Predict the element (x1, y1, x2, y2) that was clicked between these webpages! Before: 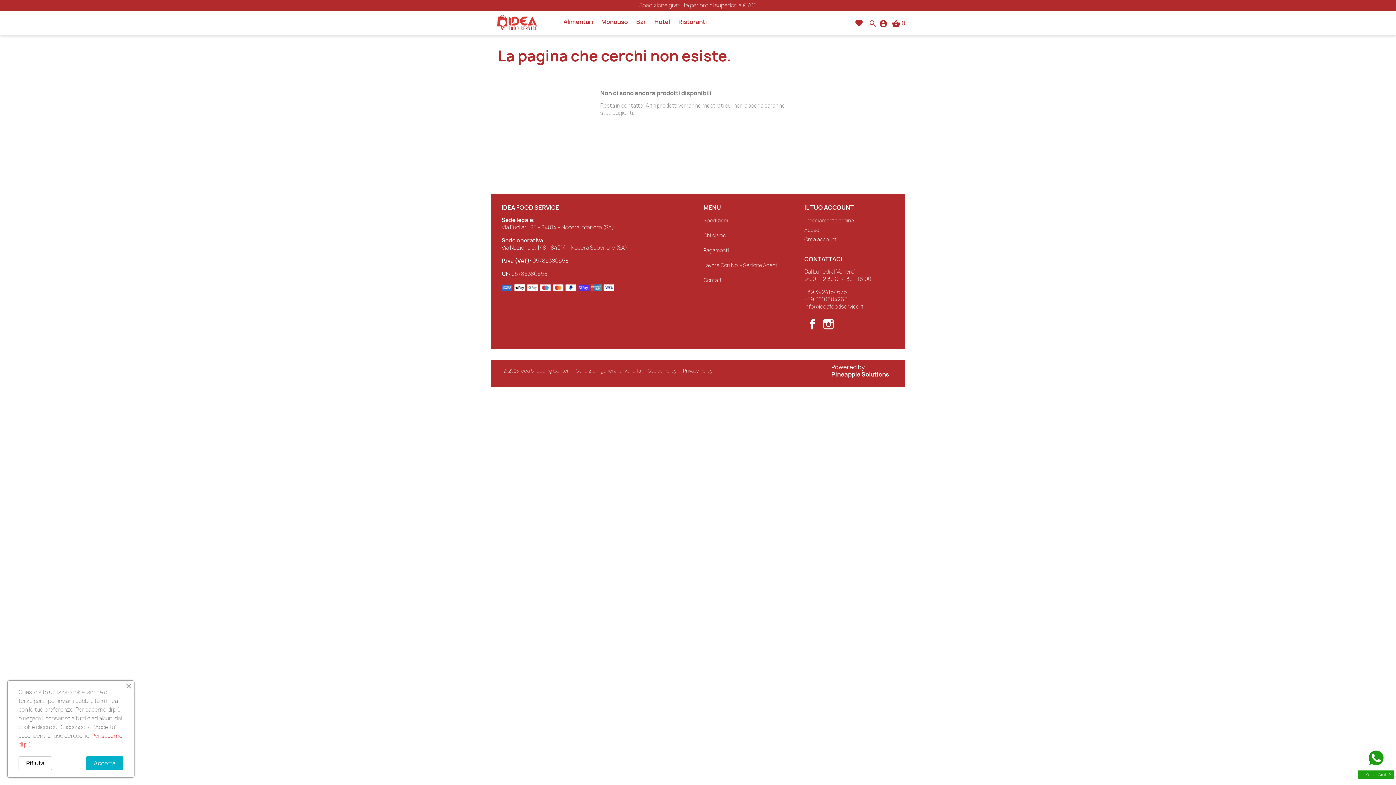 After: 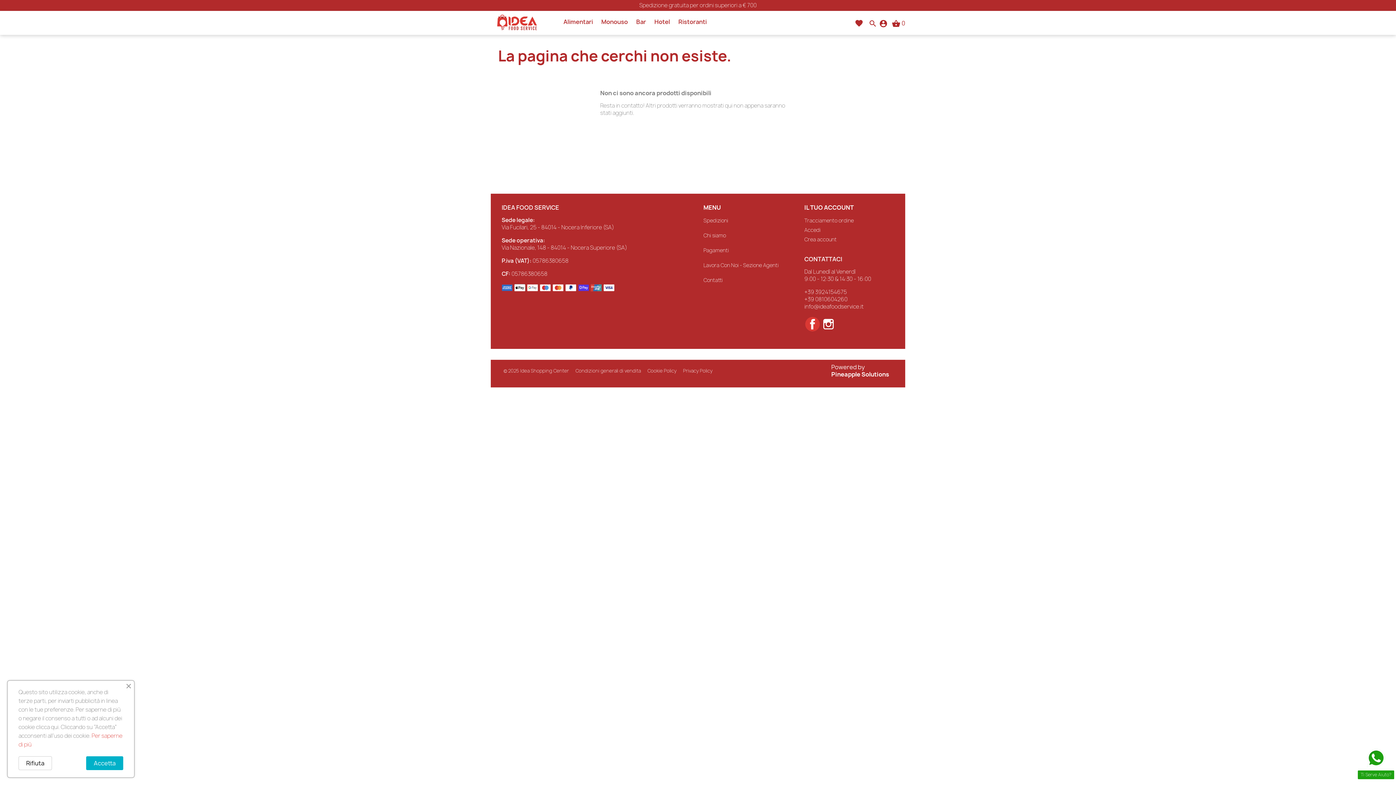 Action: bbox: (805, 317, 819, 331) label: Facebook